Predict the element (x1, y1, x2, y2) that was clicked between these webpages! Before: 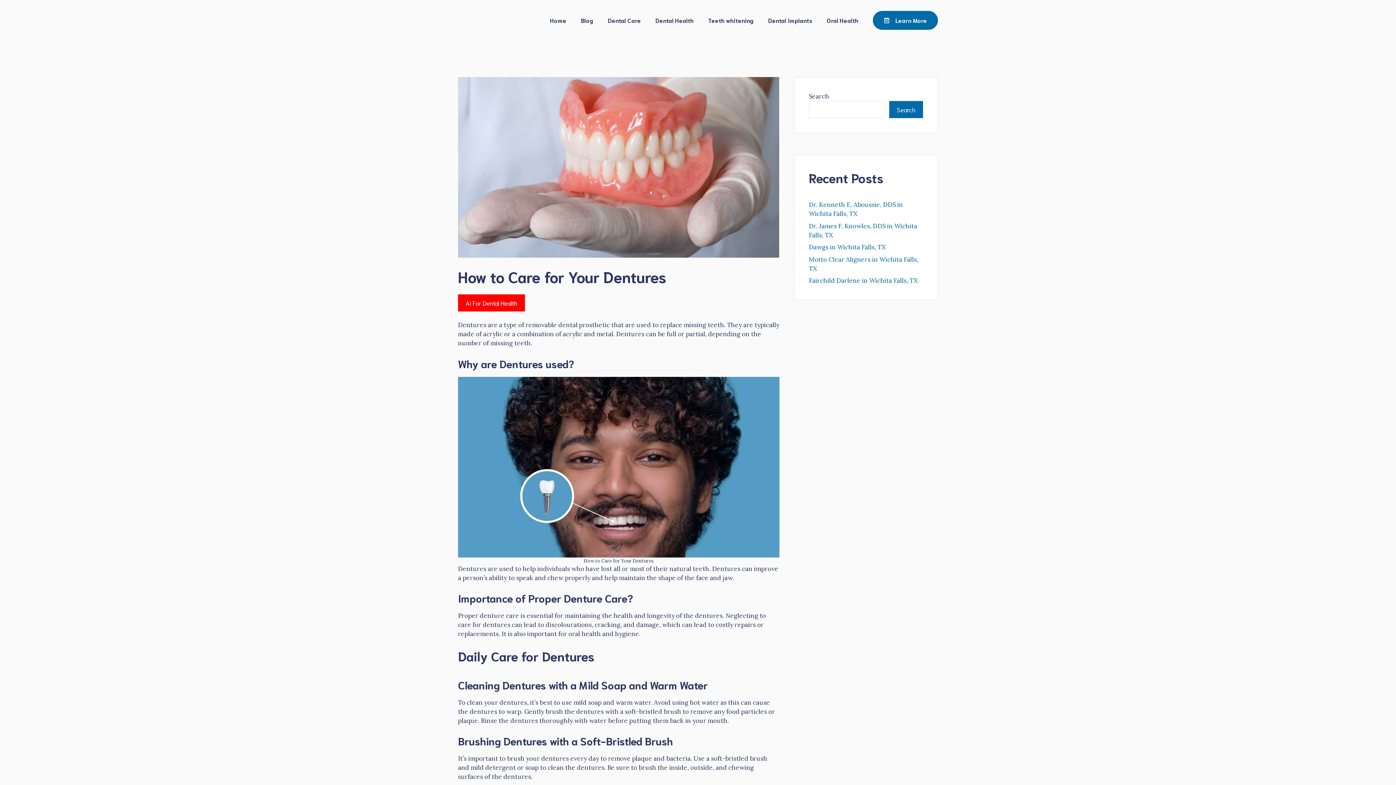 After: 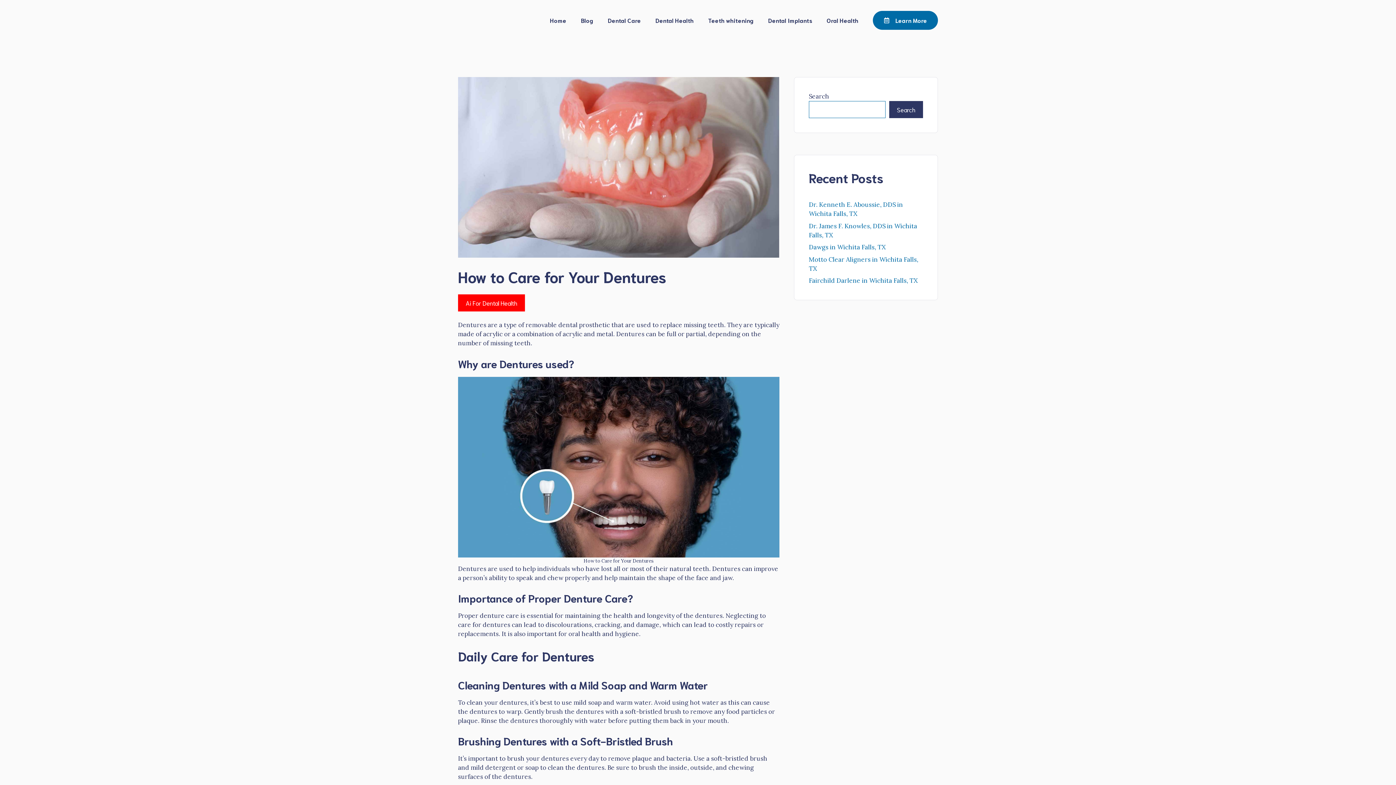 Action: label: Search bbox: (889, 101, 923, 118)